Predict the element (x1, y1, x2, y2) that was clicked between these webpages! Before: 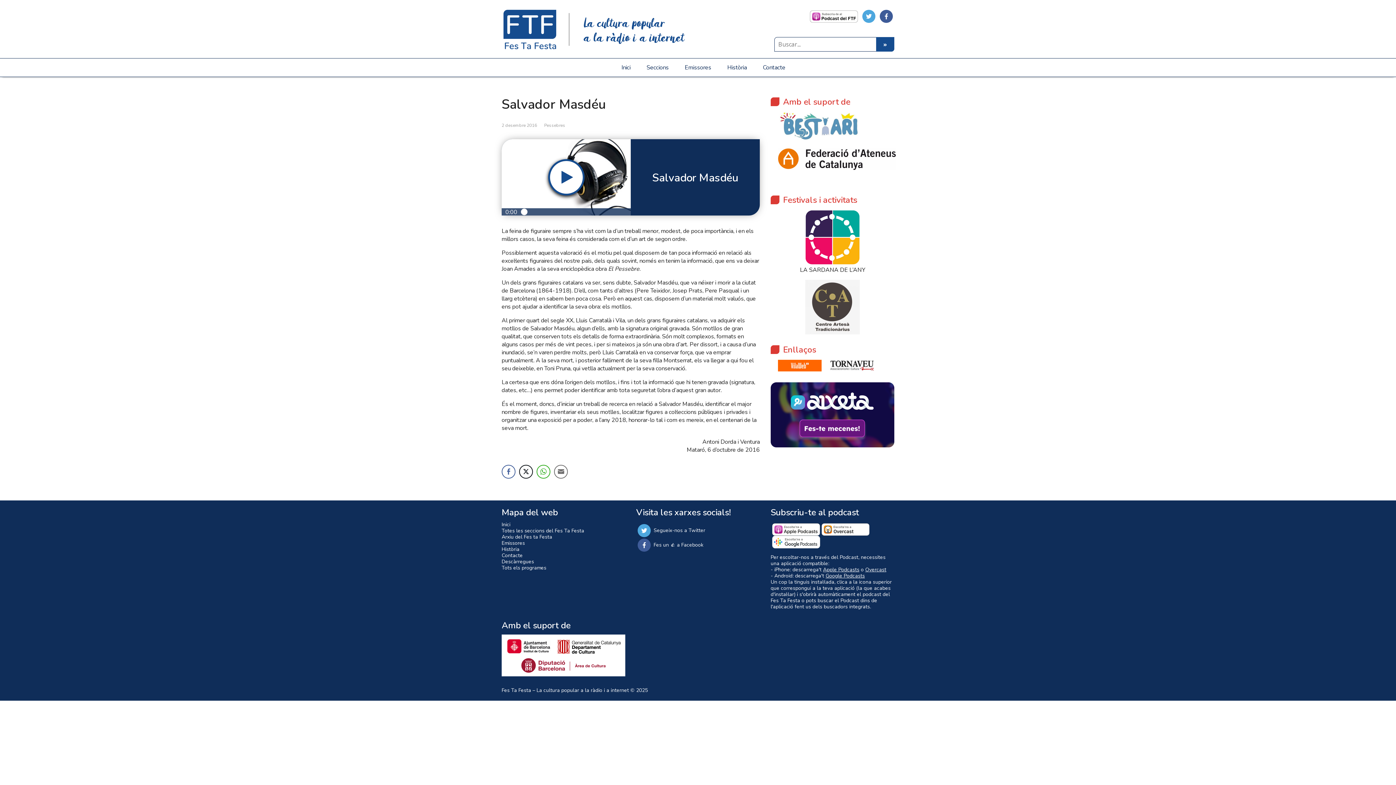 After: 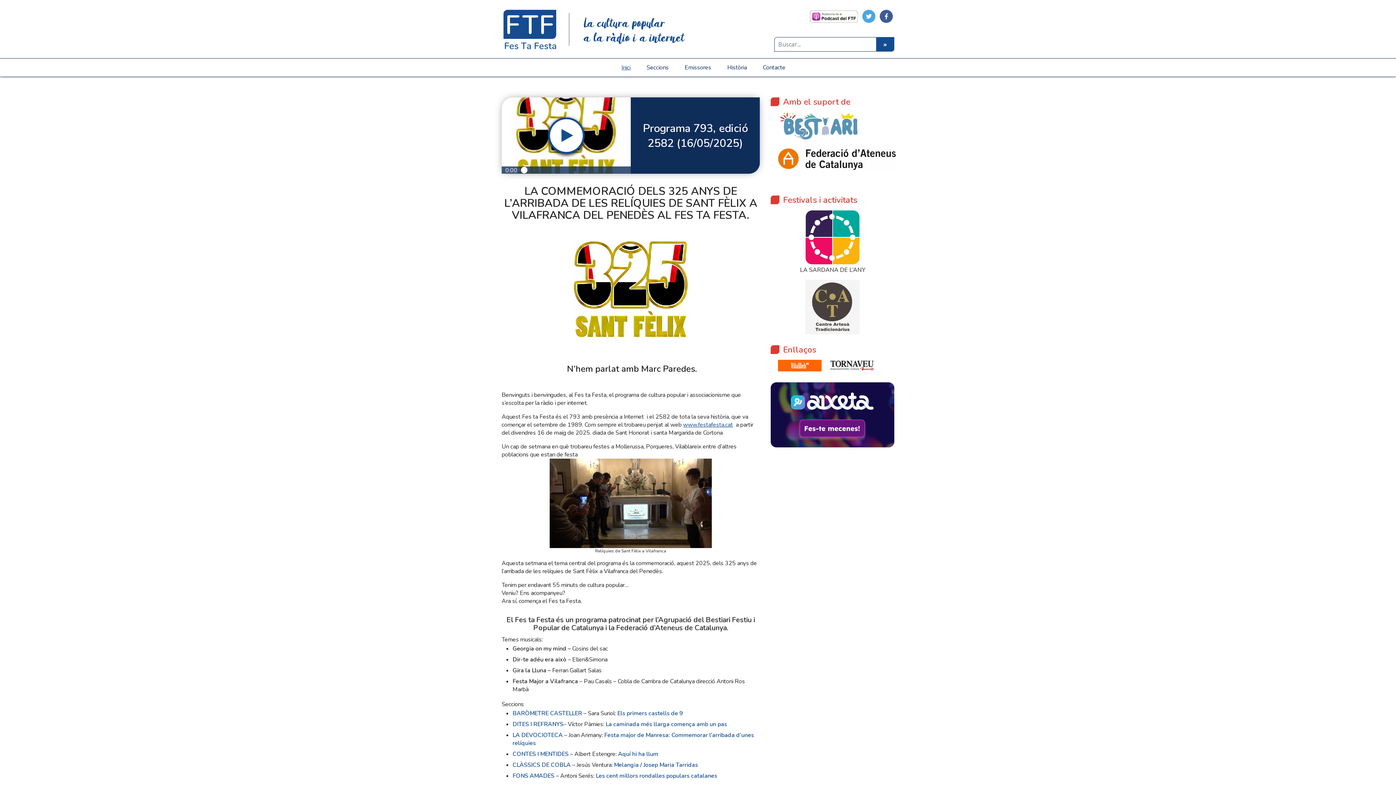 Action: bbox: (496, 15, 563, 42)